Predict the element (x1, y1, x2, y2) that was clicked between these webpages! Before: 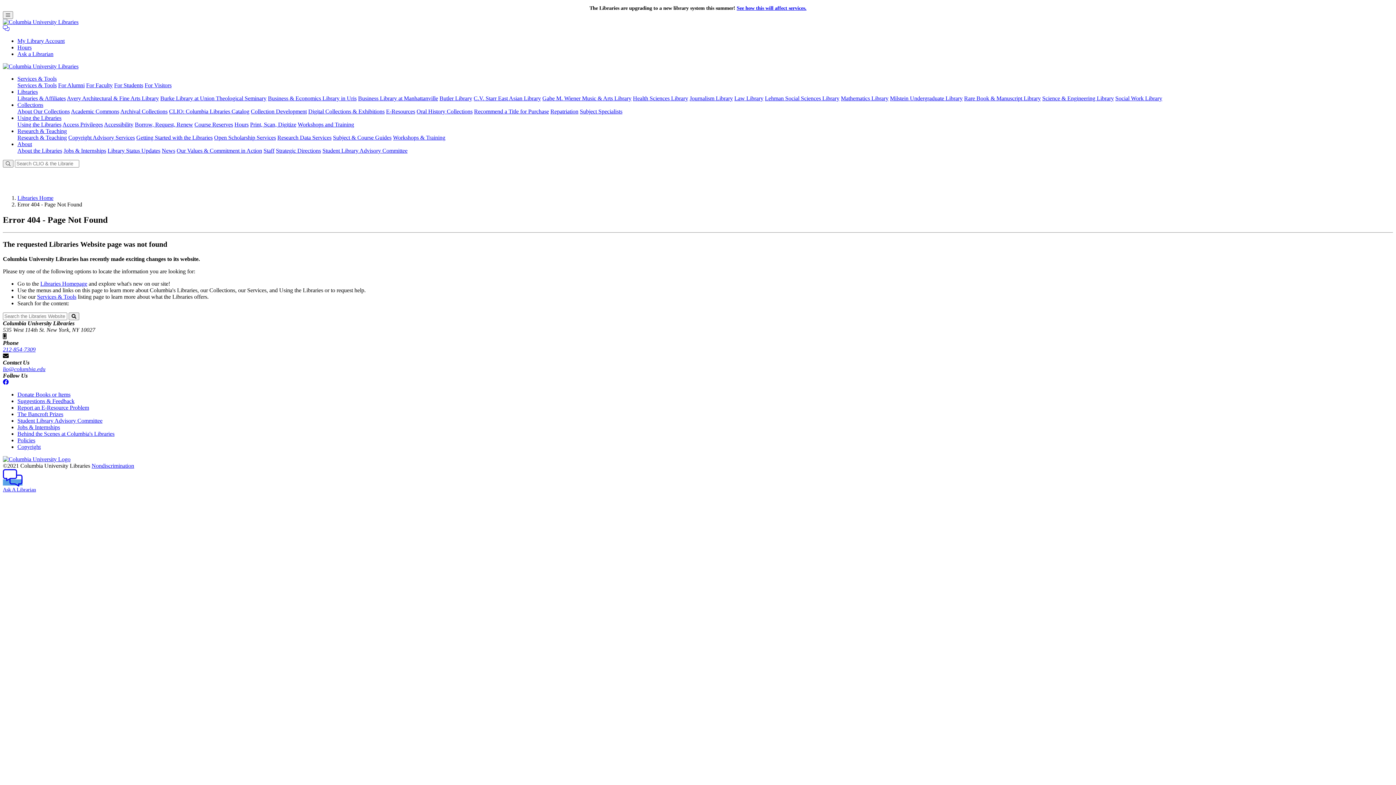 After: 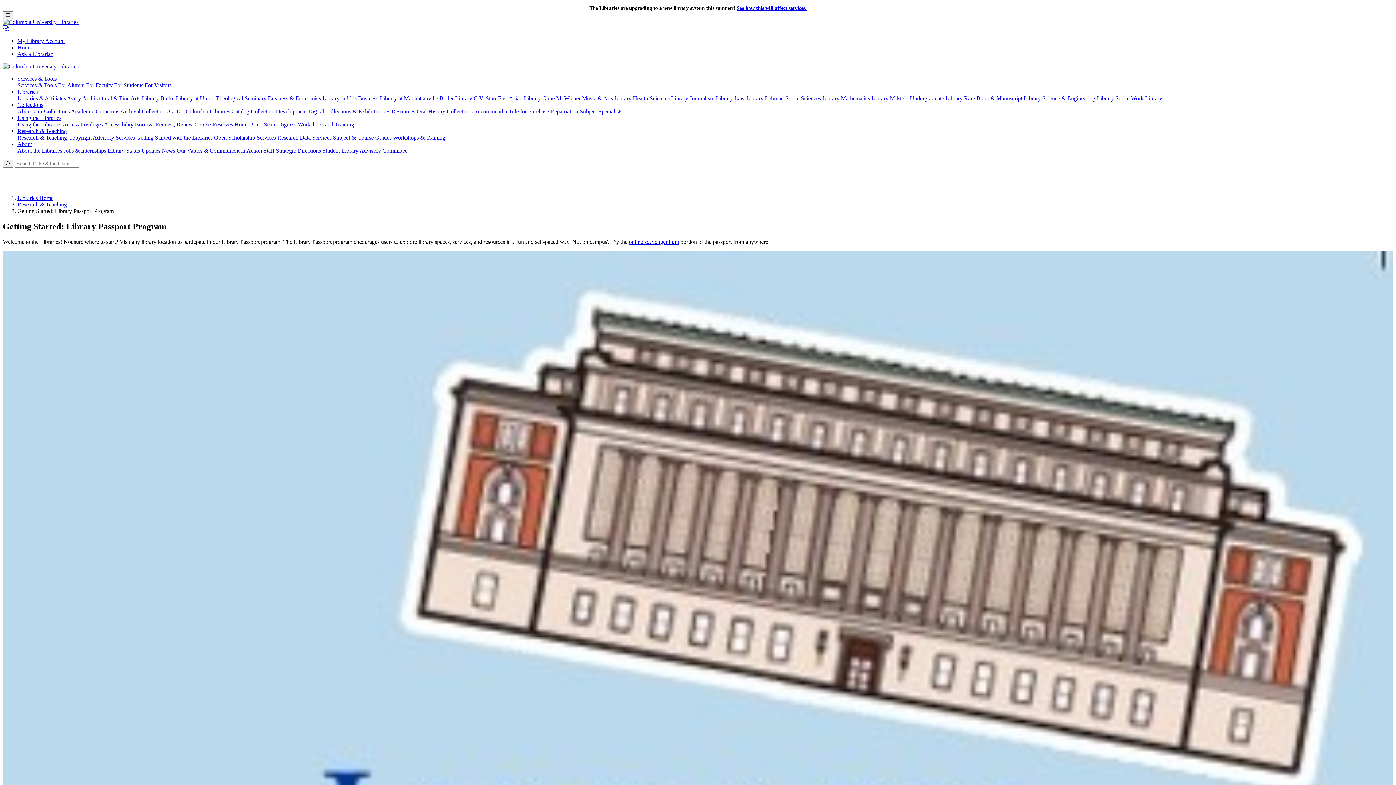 Action: label: Getting Started with the Libraries bbox: (136, 134, 212, 140)